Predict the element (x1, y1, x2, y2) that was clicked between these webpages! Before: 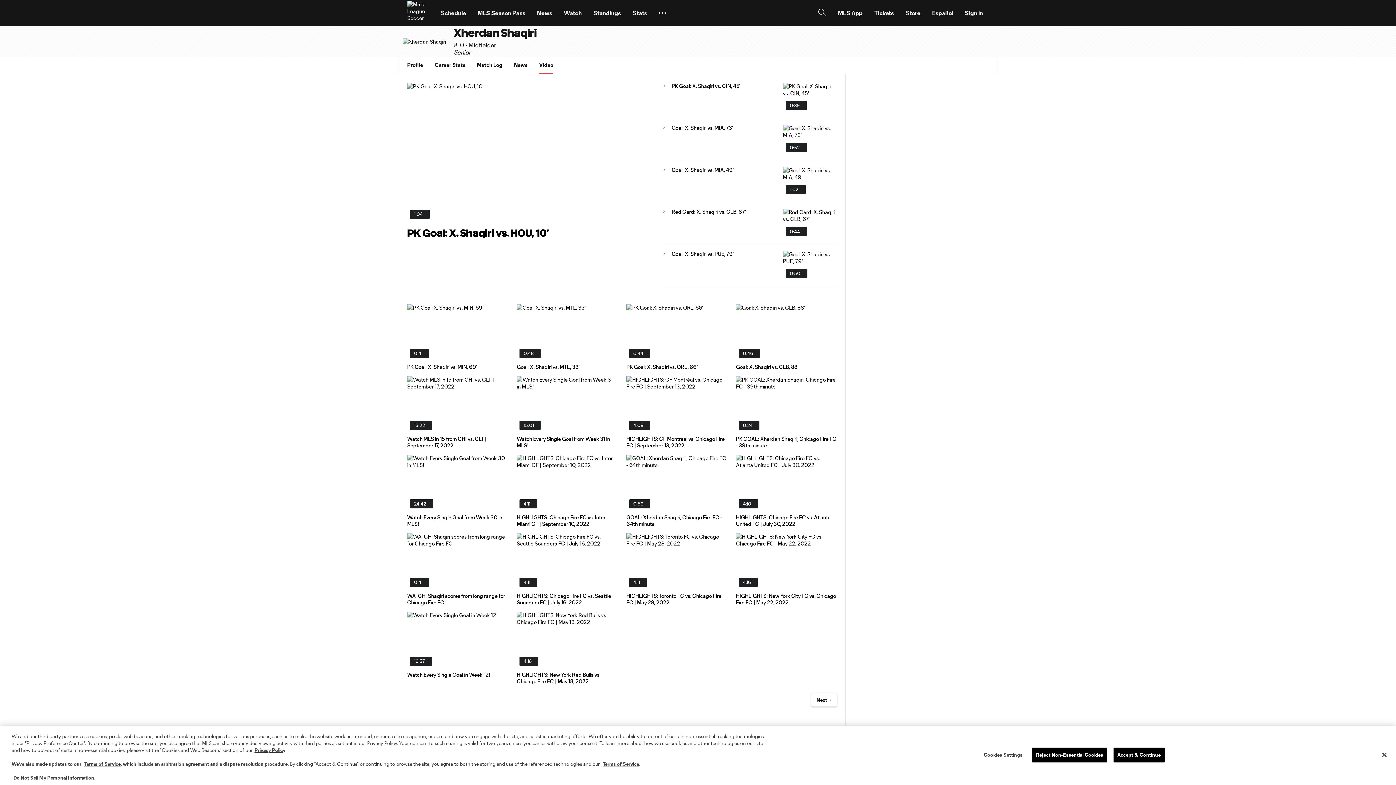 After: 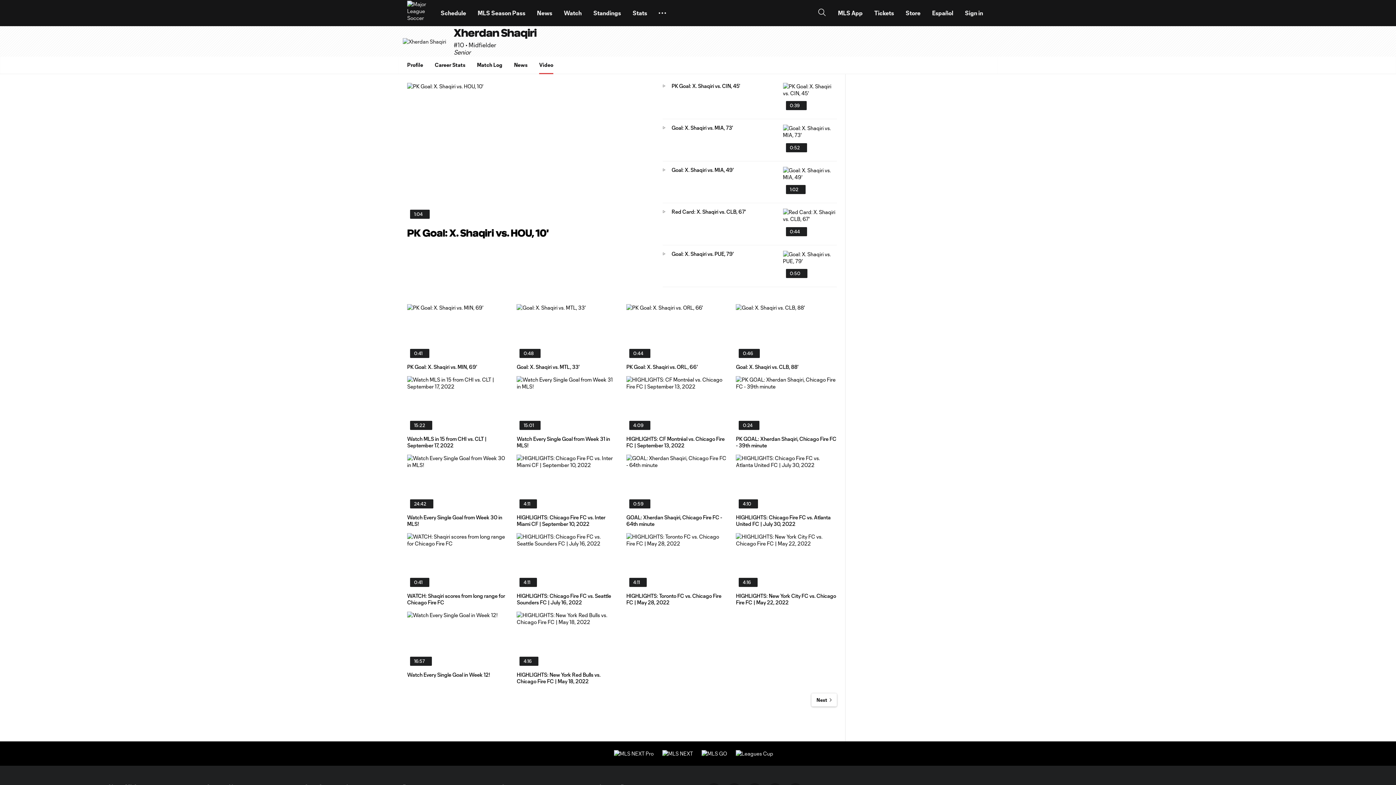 Action: label: Reject Non-Essential Cookies bbox: (1032, 747, 1107, 762)